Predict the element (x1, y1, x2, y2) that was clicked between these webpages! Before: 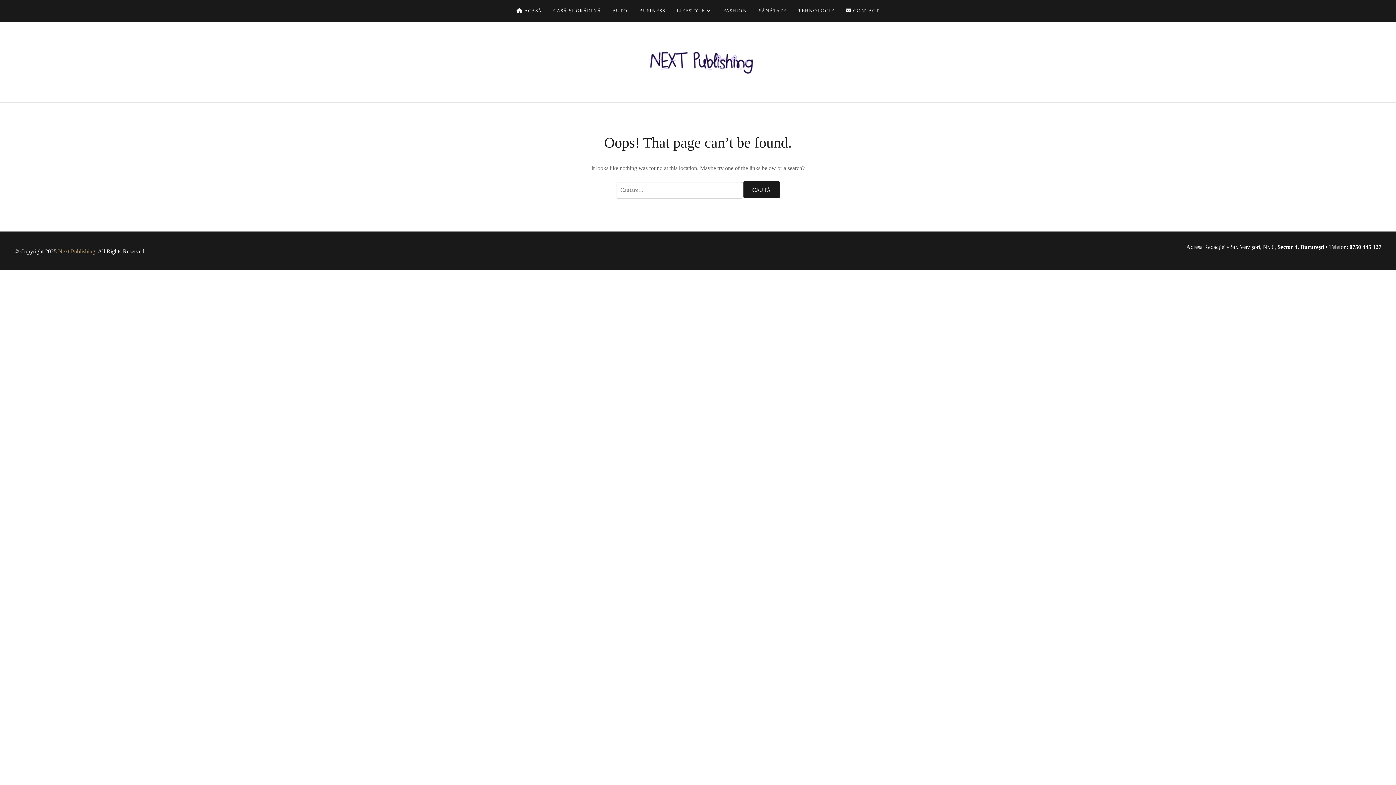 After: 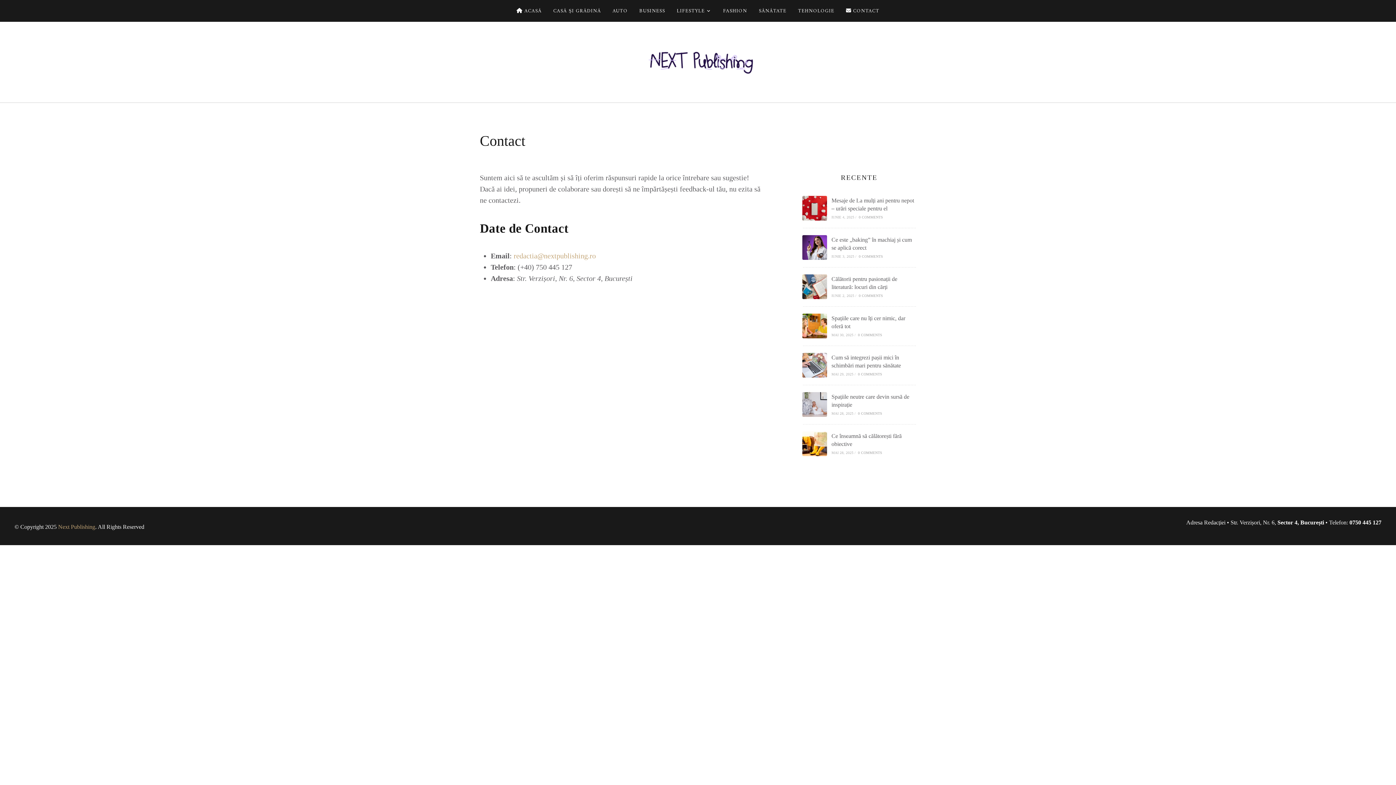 Action: label:  CONTACT bbox: (846, 0, 879, 21)